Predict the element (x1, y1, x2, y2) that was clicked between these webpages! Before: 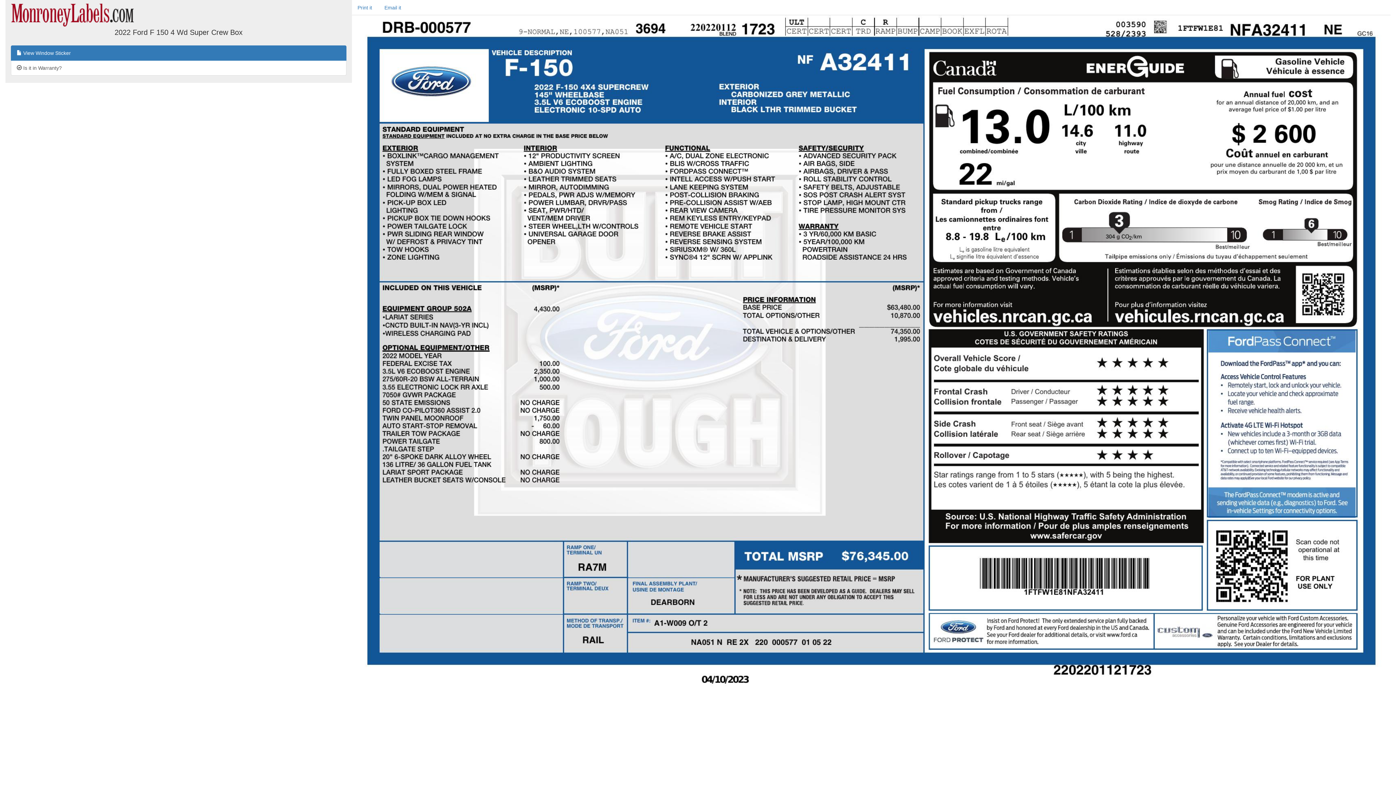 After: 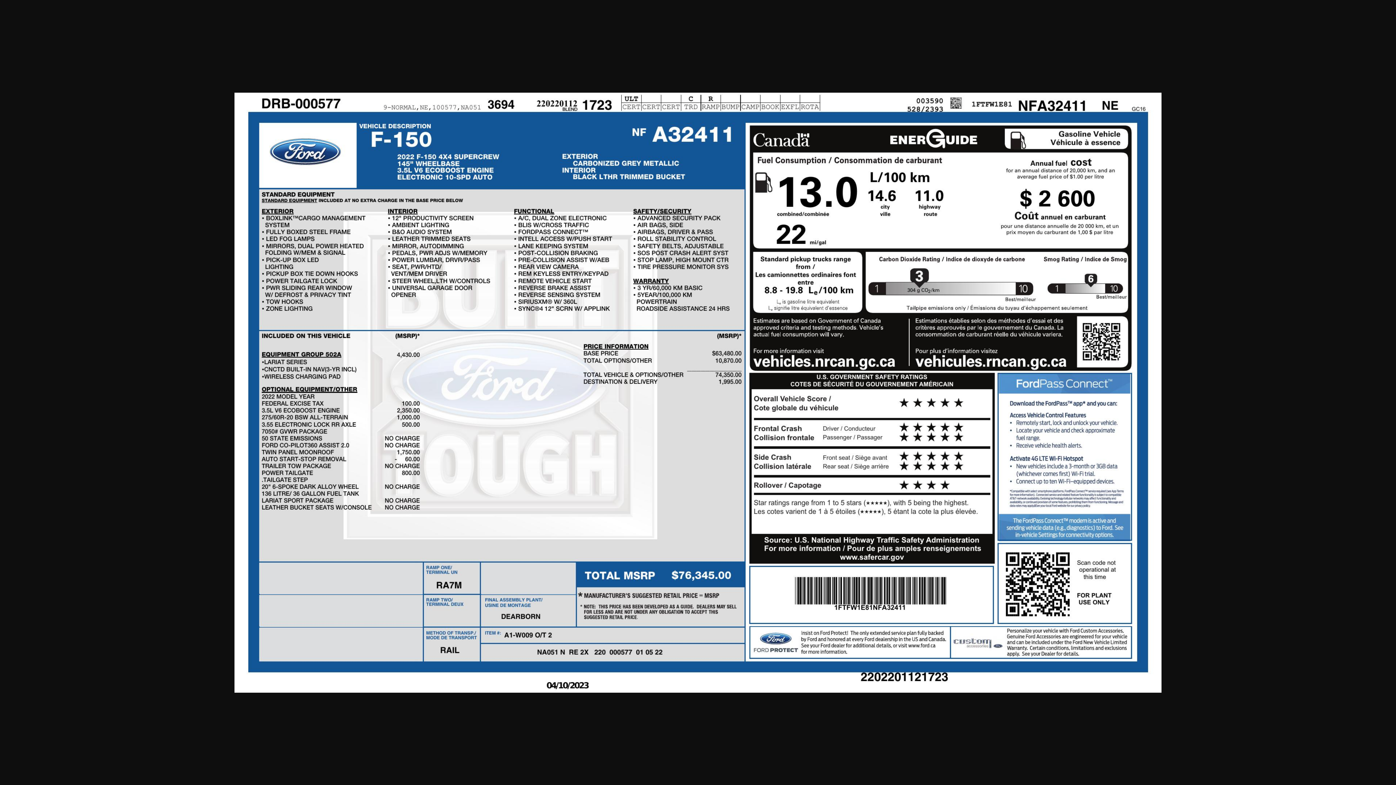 Action: bbox: (351, 348, 1390, 354)